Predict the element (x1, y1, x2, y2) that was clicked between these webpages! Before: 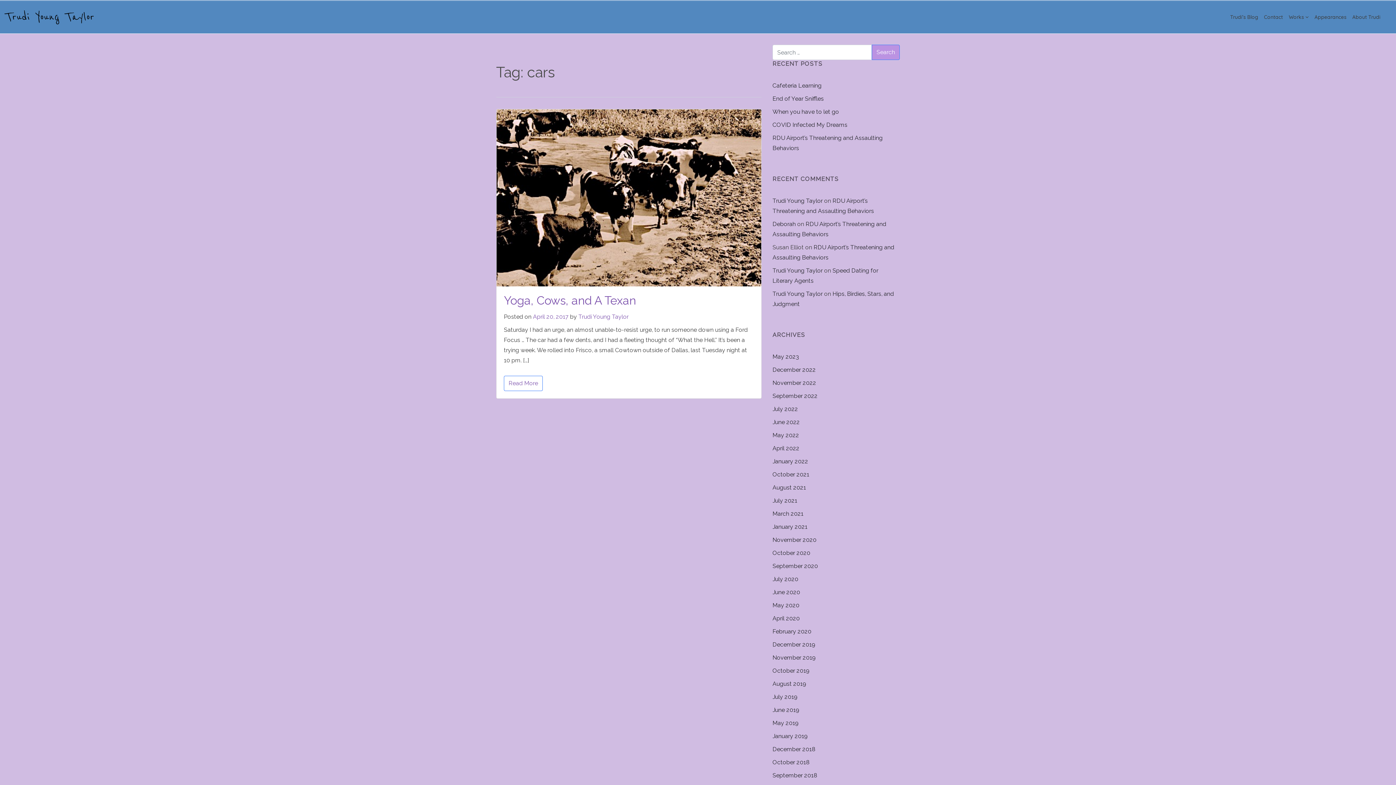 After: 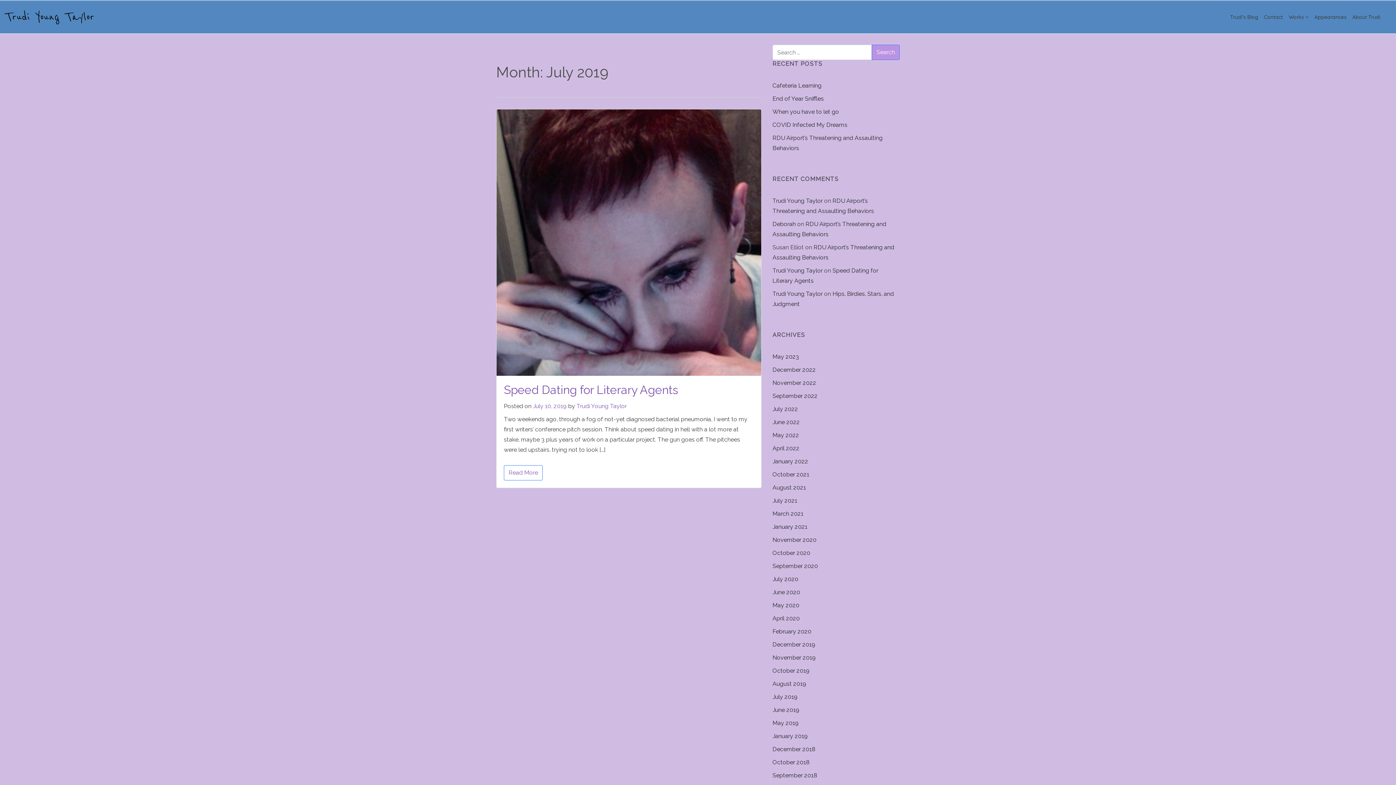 Action: bbox: (772, 693, 797, 700) label: July 2019